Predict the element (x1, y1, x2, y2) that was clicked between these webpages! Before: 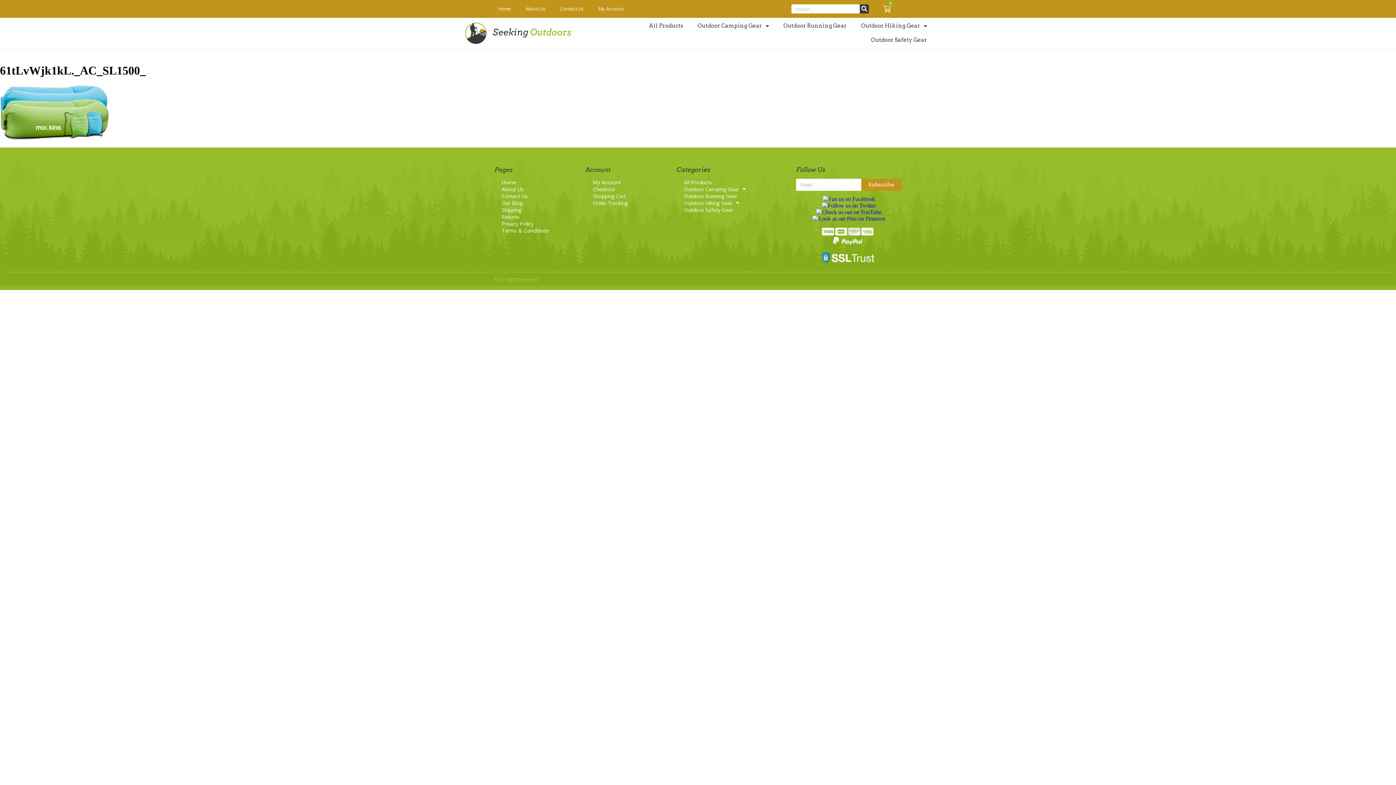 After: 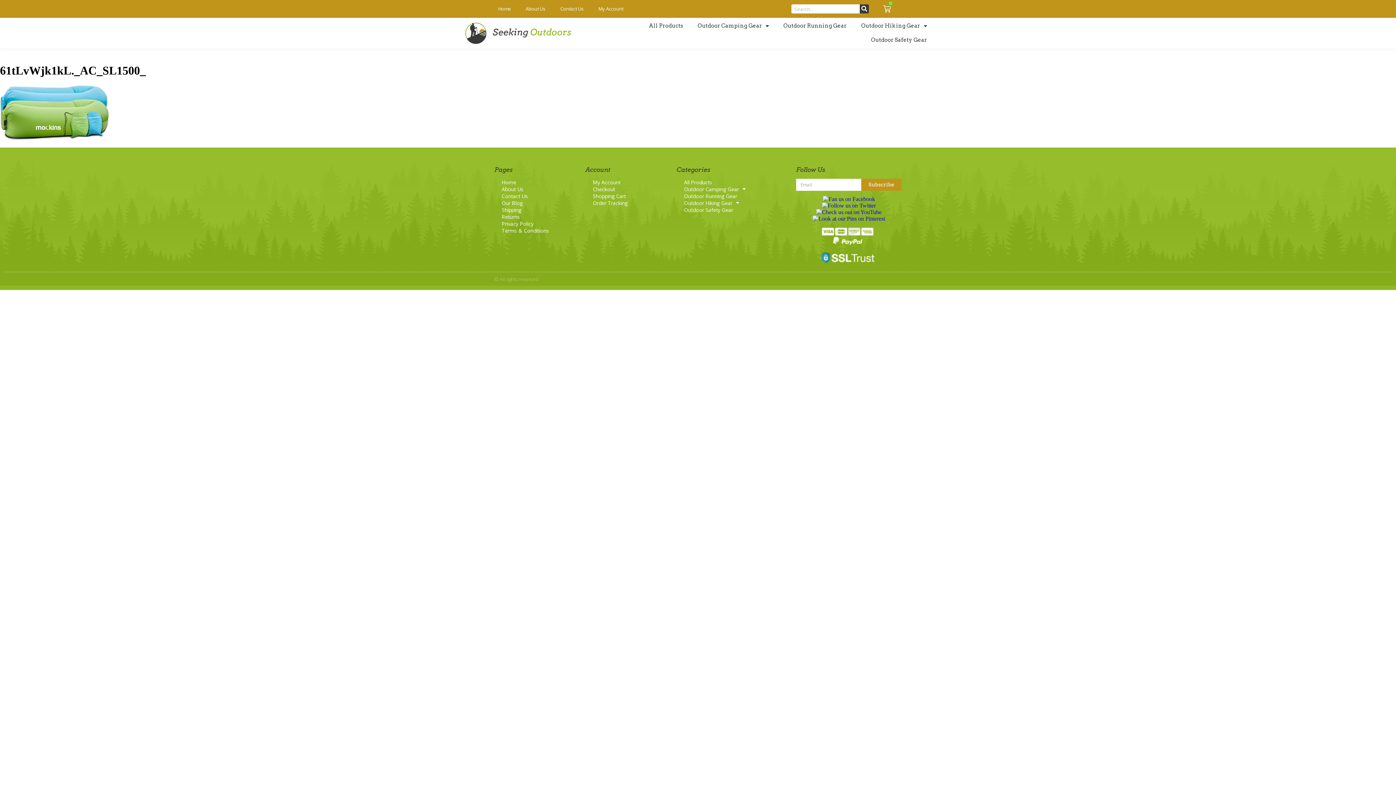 Action: bbox: (822, 195, 875, 202)